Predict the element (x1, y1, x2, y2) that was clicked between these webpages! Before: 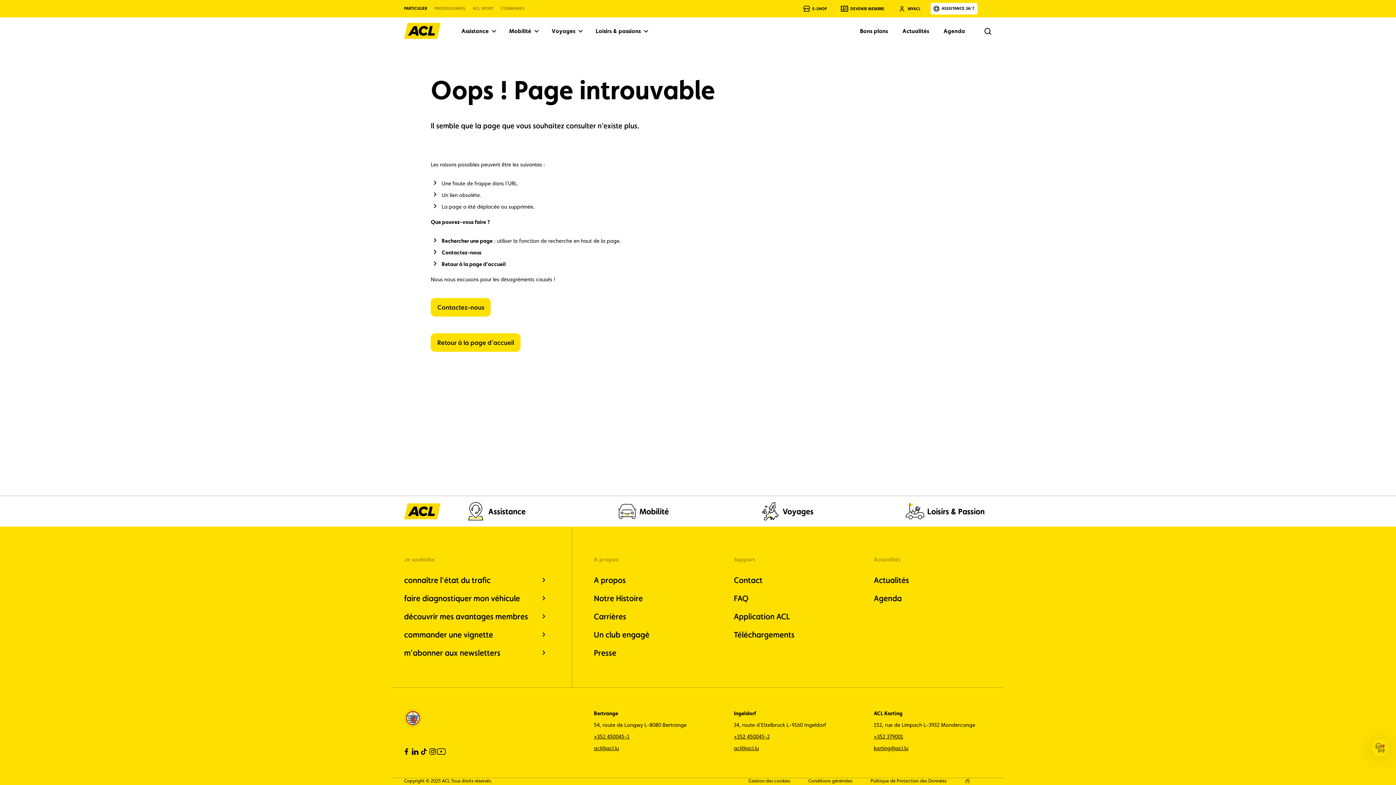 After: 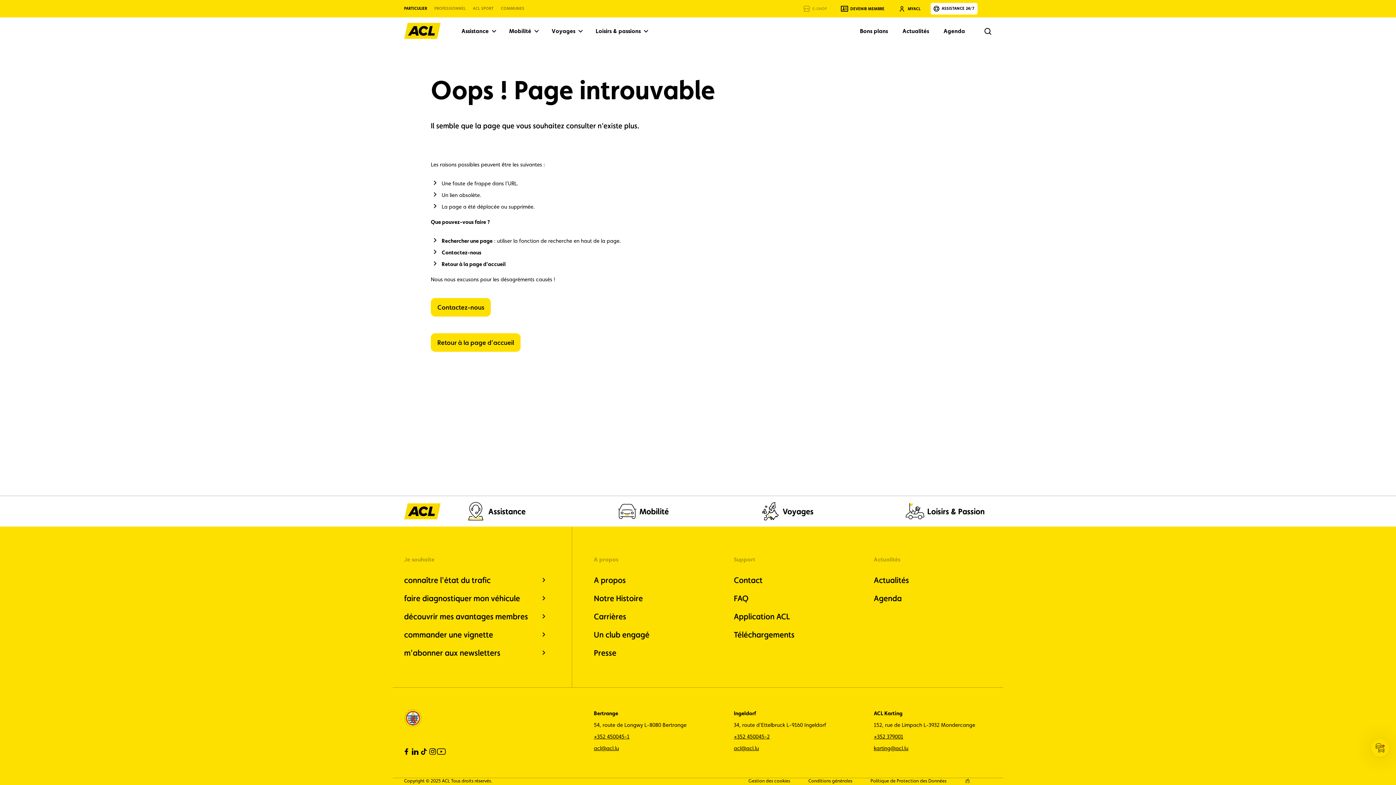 Action: label: E-SHOP bbox: (799, 2, 830, 14)